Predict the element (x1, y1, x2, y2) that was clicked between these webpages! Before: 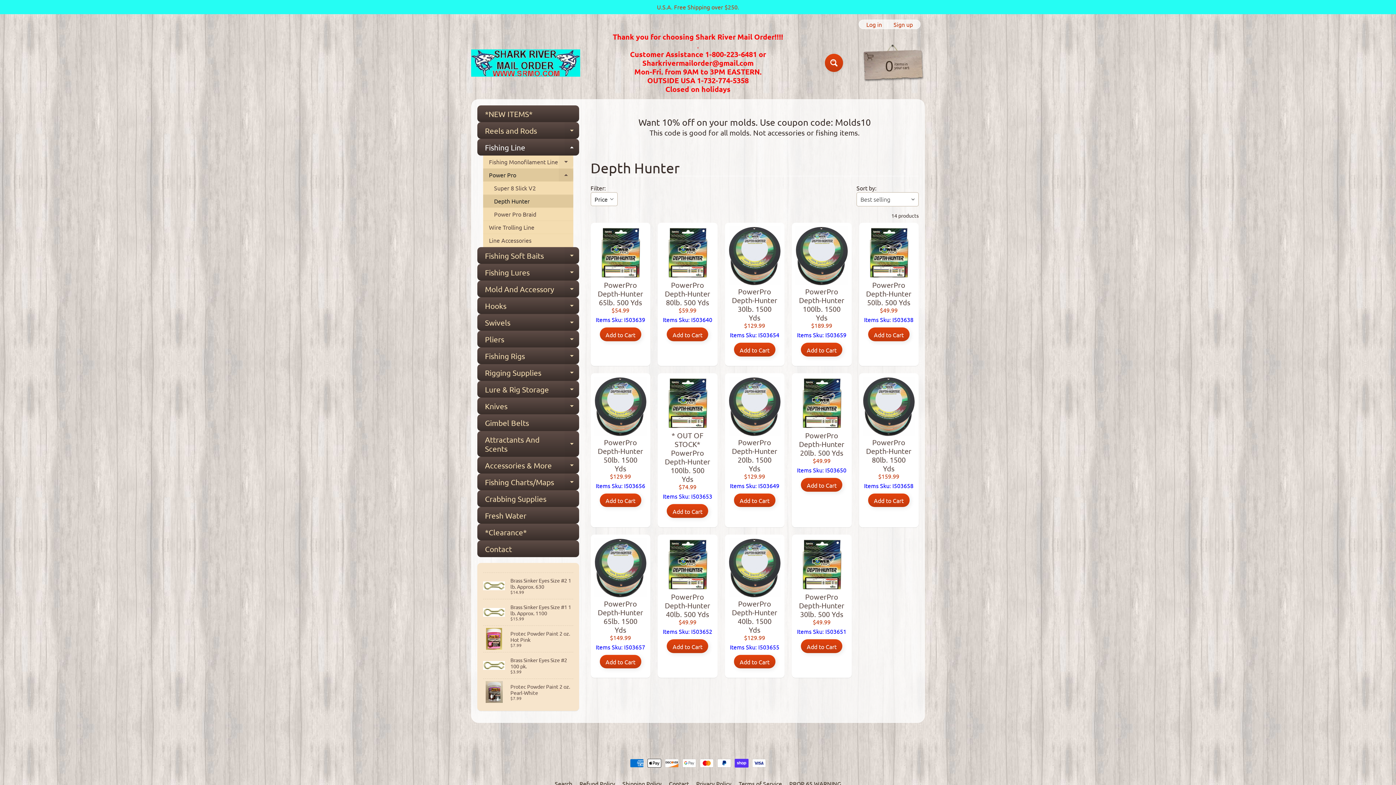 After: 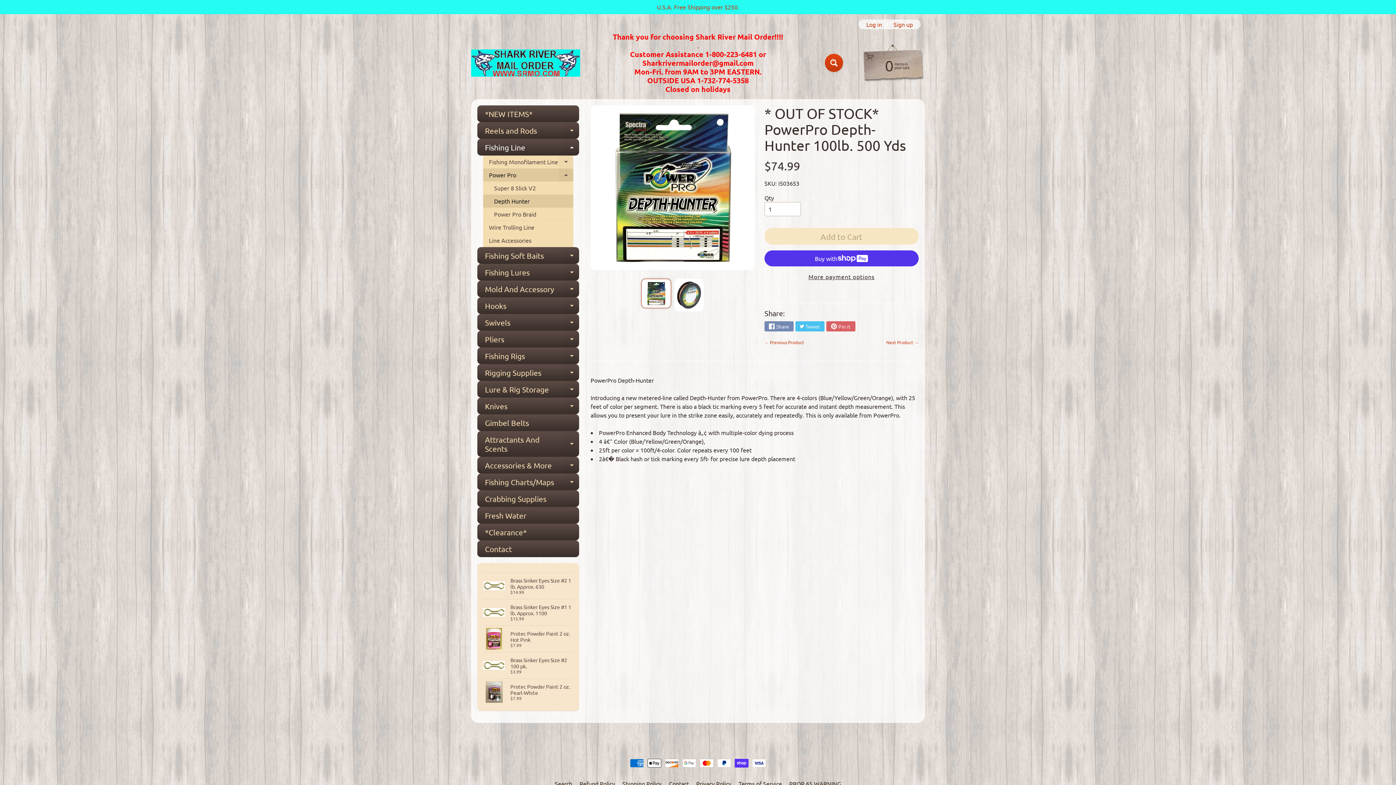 Action: label: * OUT OF STOCK* PowerPro Depth-Hunter 100lb. 500 Yds
$74.99

Items Sku: I503653 bbox: (661, 377, 714, 504)